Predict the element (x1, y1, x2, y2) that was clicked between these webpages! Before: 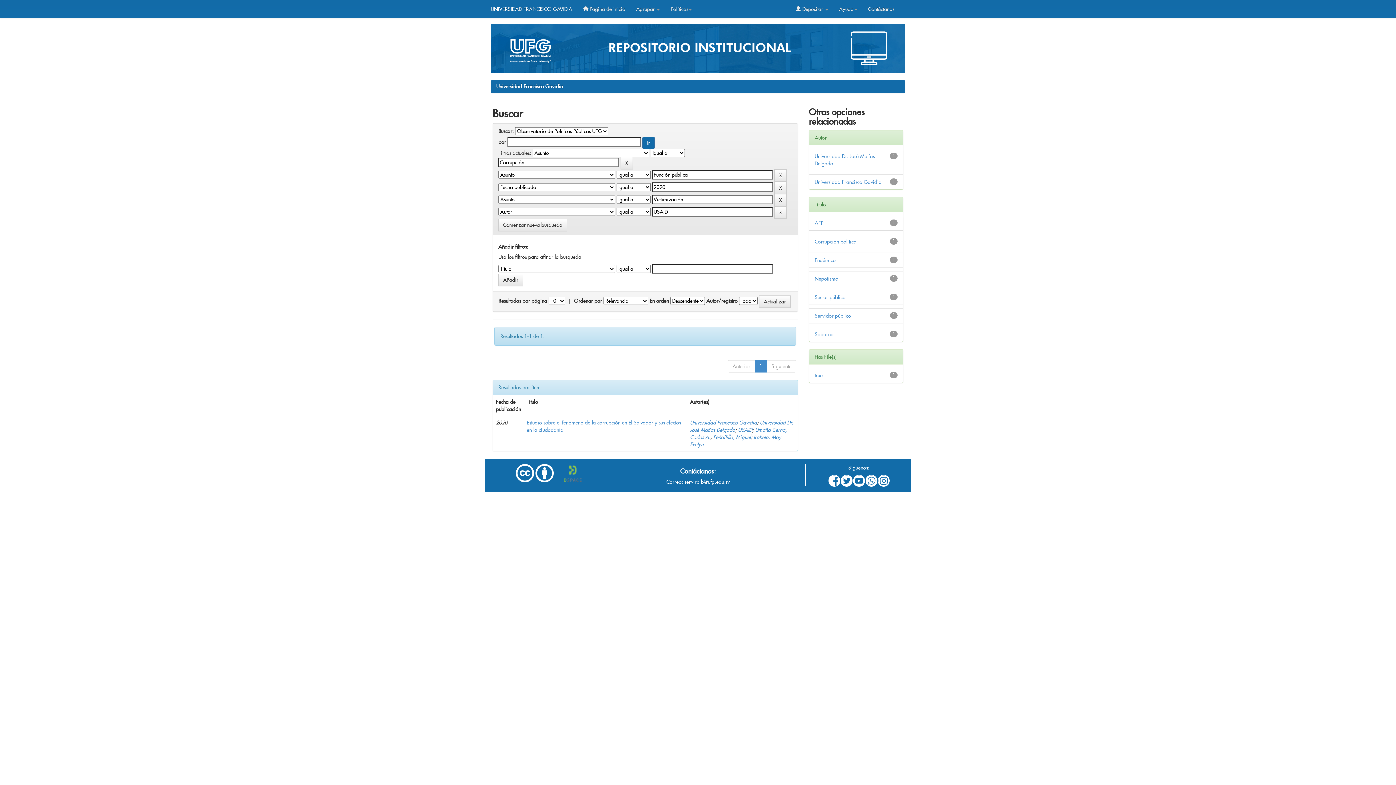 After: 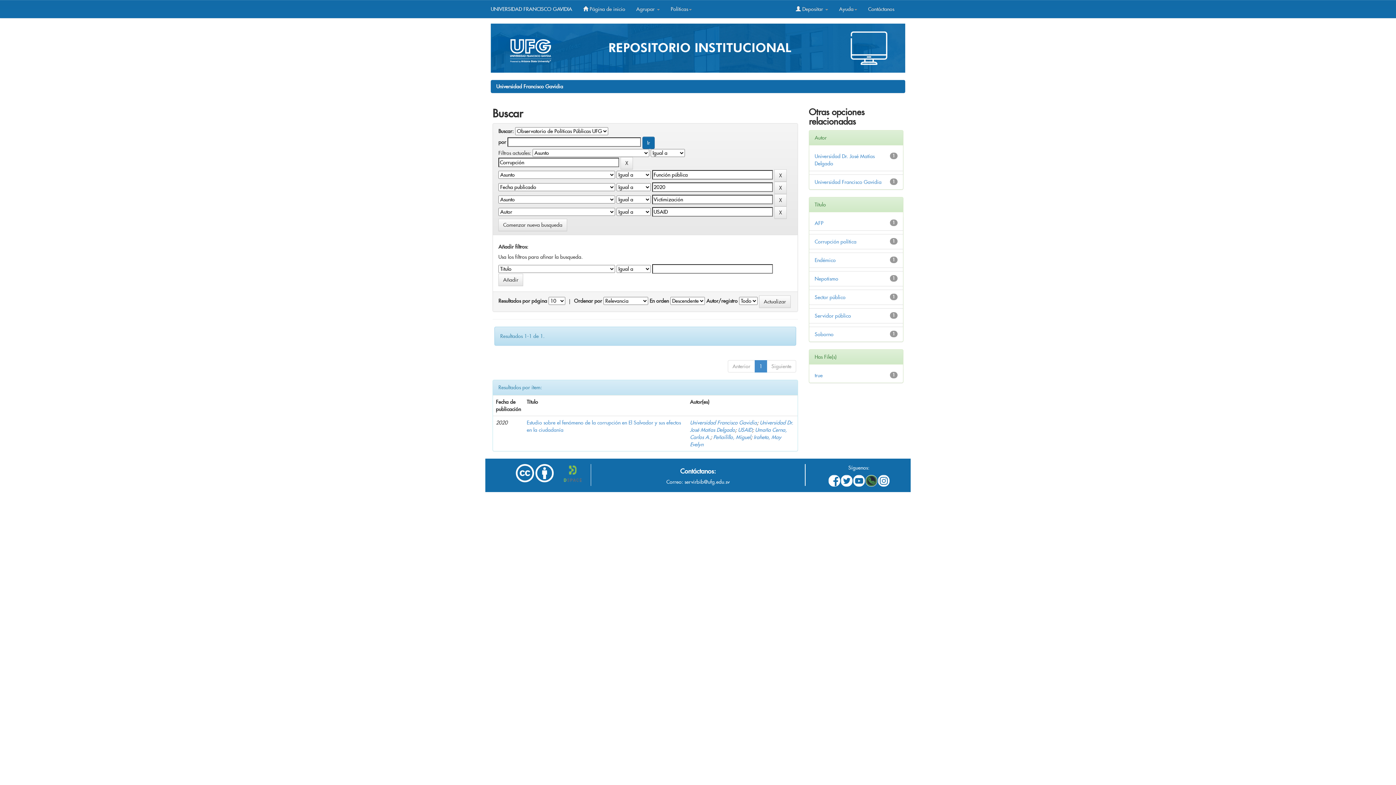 Action: bbox: (865, 475, 877, 486)